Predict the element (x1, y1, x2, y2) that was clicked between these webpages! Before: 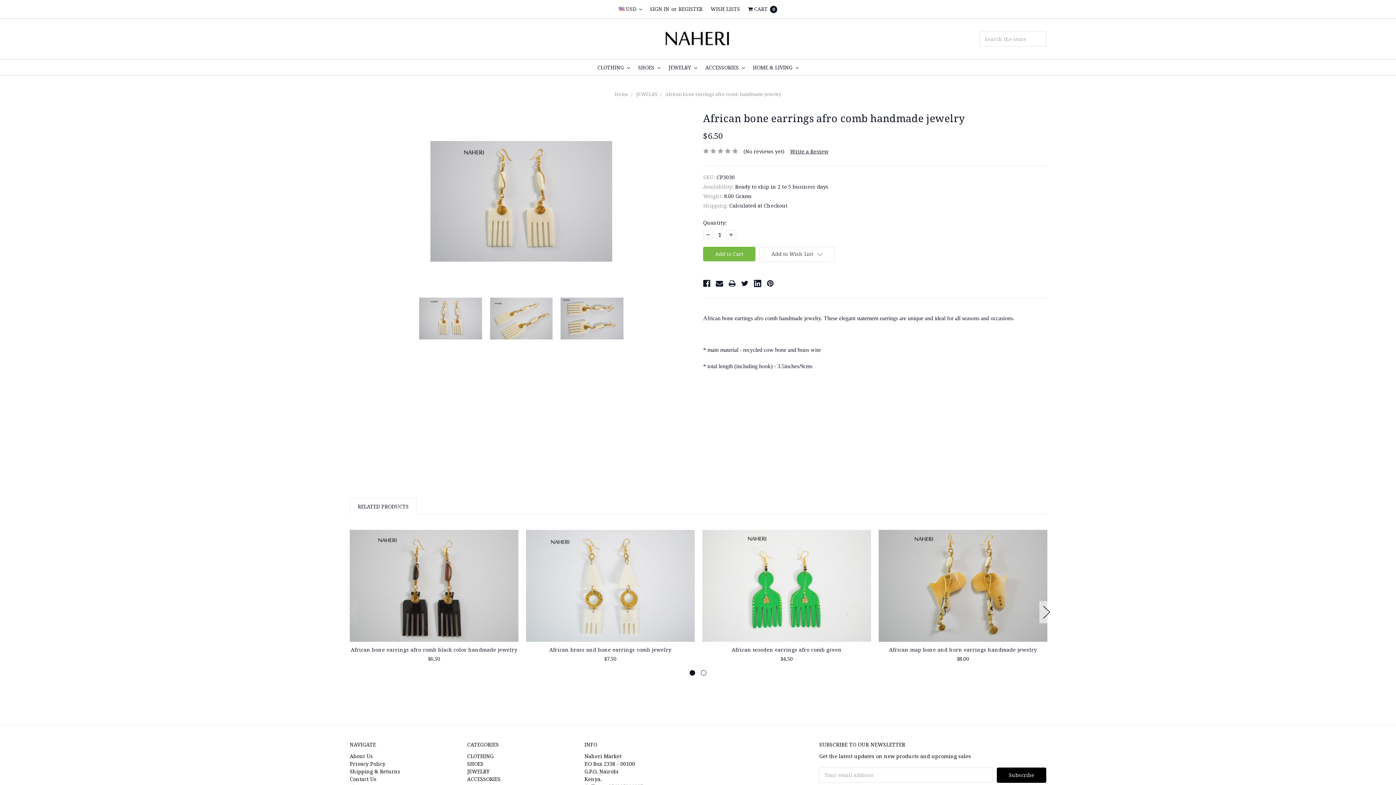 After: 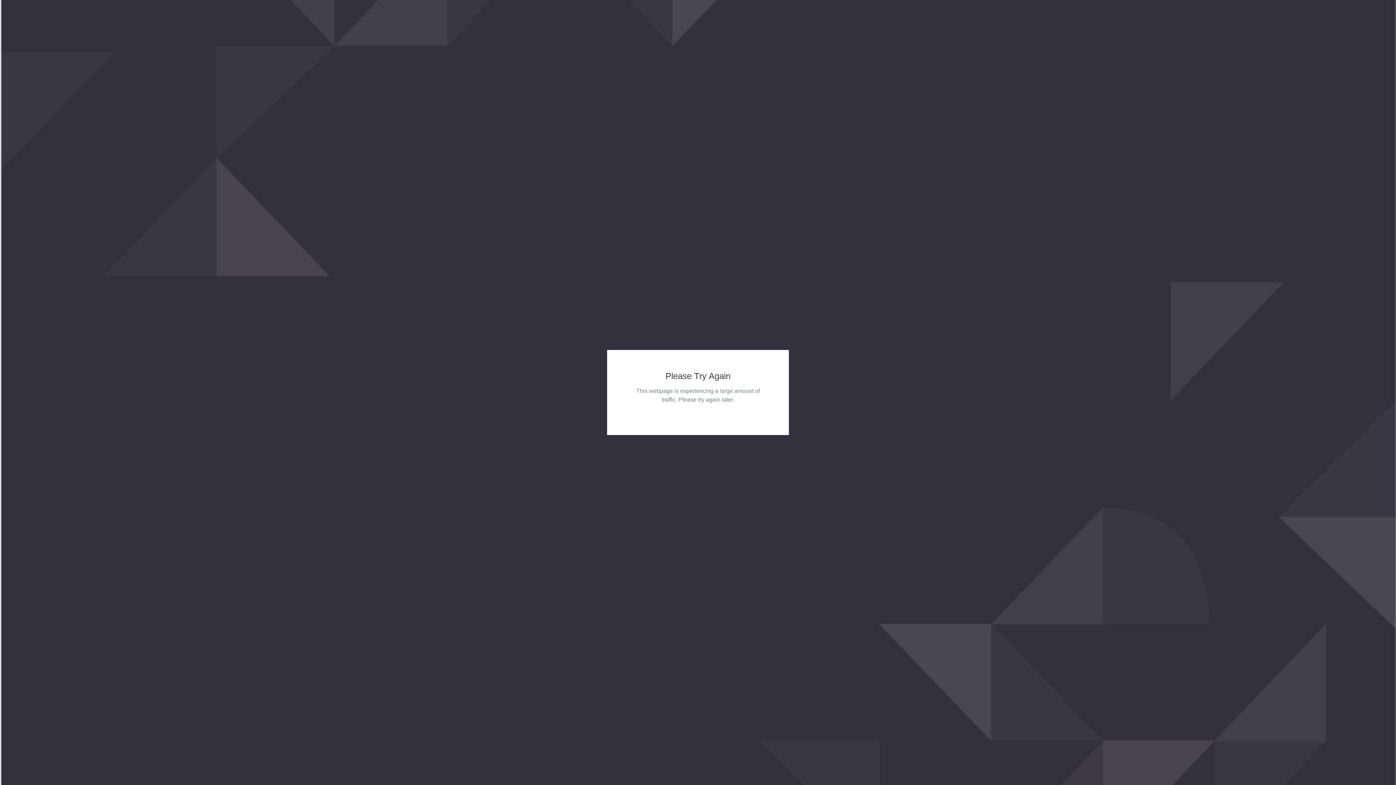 Action: bbox: (505, 544, 514, 553)